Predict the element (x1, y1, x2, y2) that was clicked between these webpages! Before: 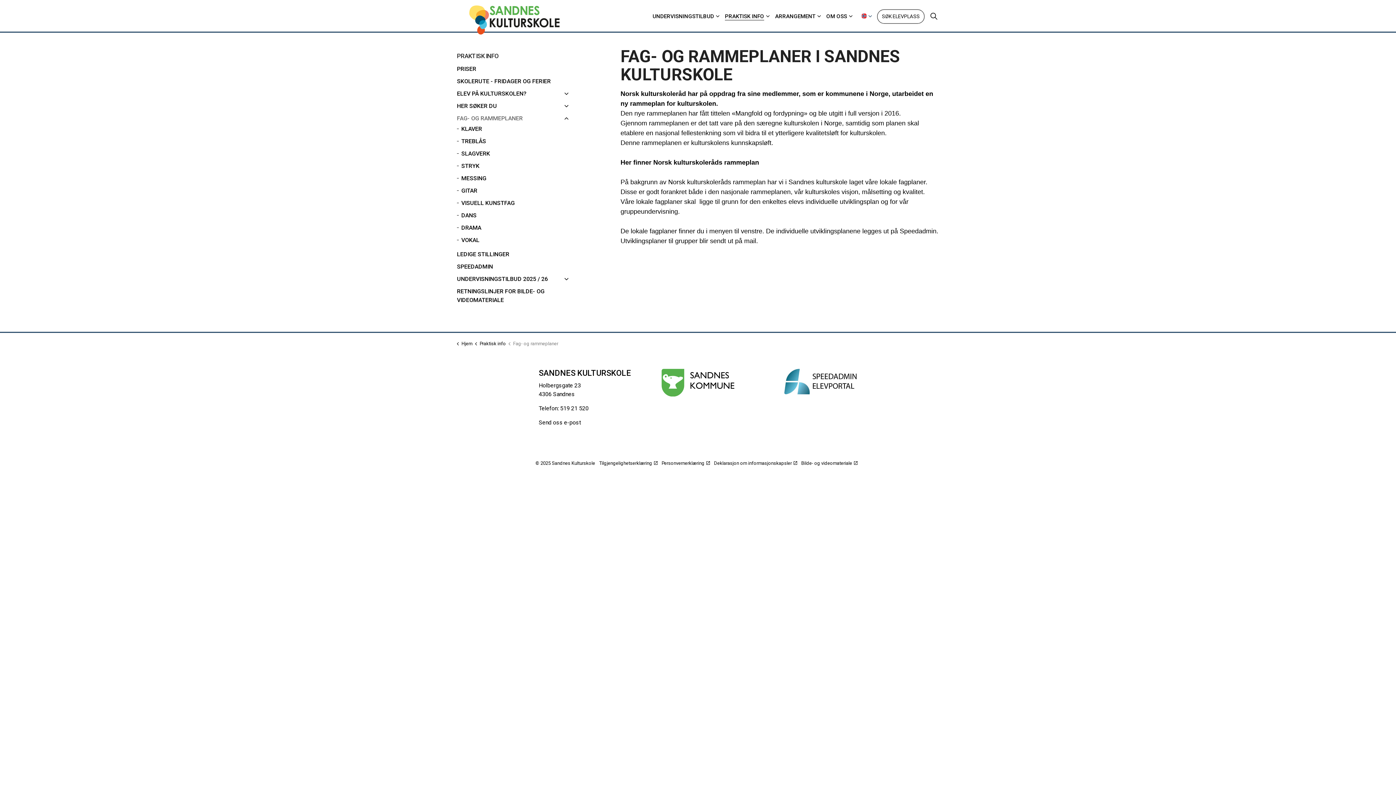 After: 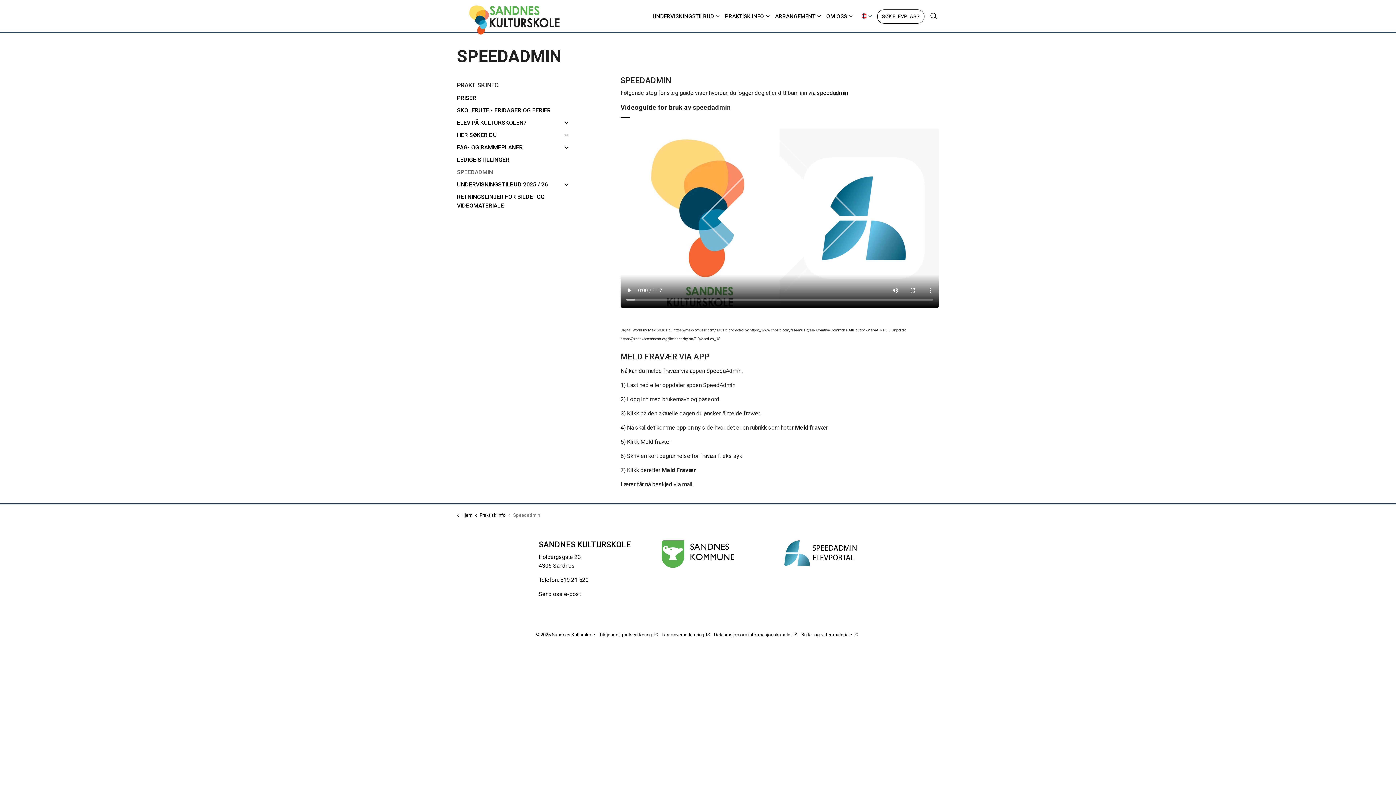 Action: label: SPEEDADMIN bbox: (457, 262, 571, 271)